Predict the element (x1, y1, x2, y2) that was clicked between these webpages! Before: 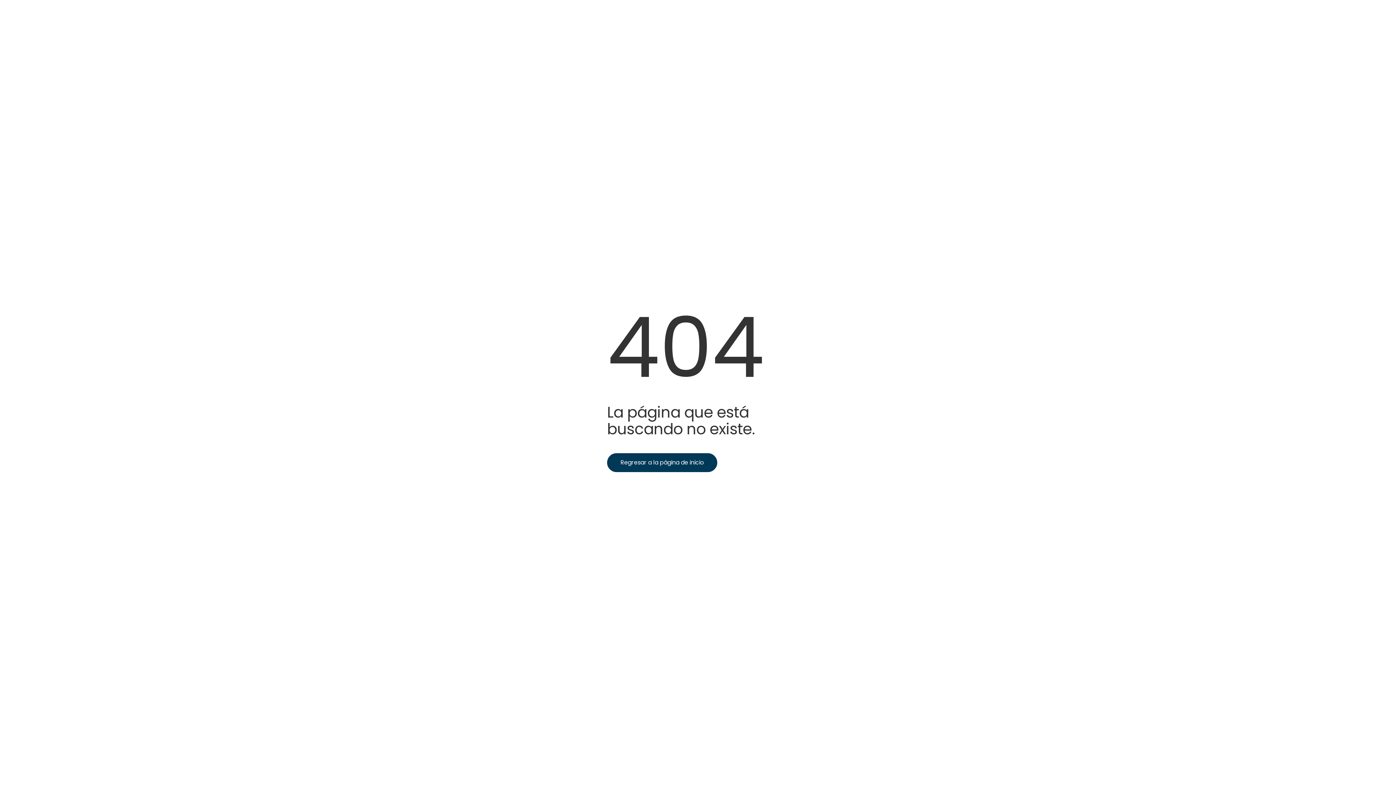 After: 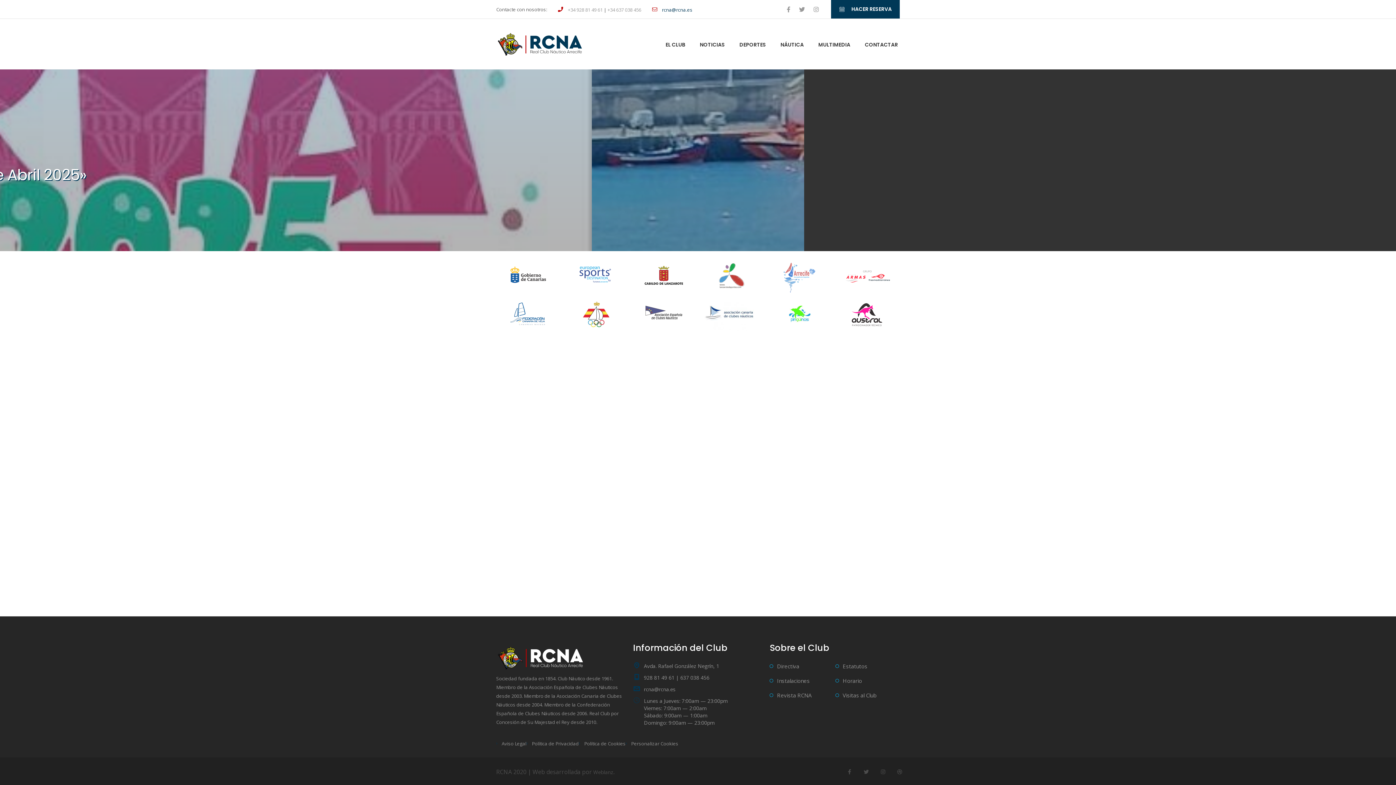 Action: label: Regresar a la página de inicio bbox: (607, 453, 717, 472)